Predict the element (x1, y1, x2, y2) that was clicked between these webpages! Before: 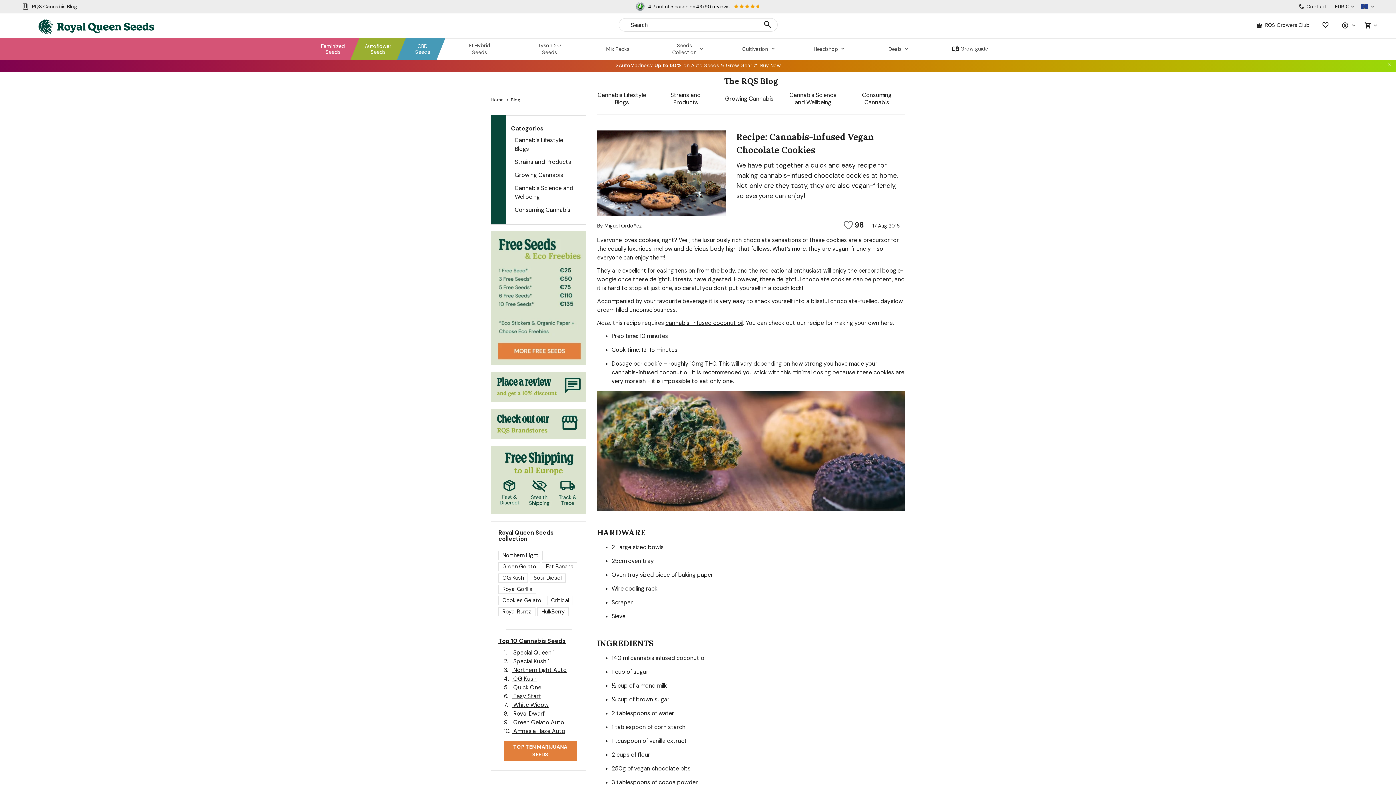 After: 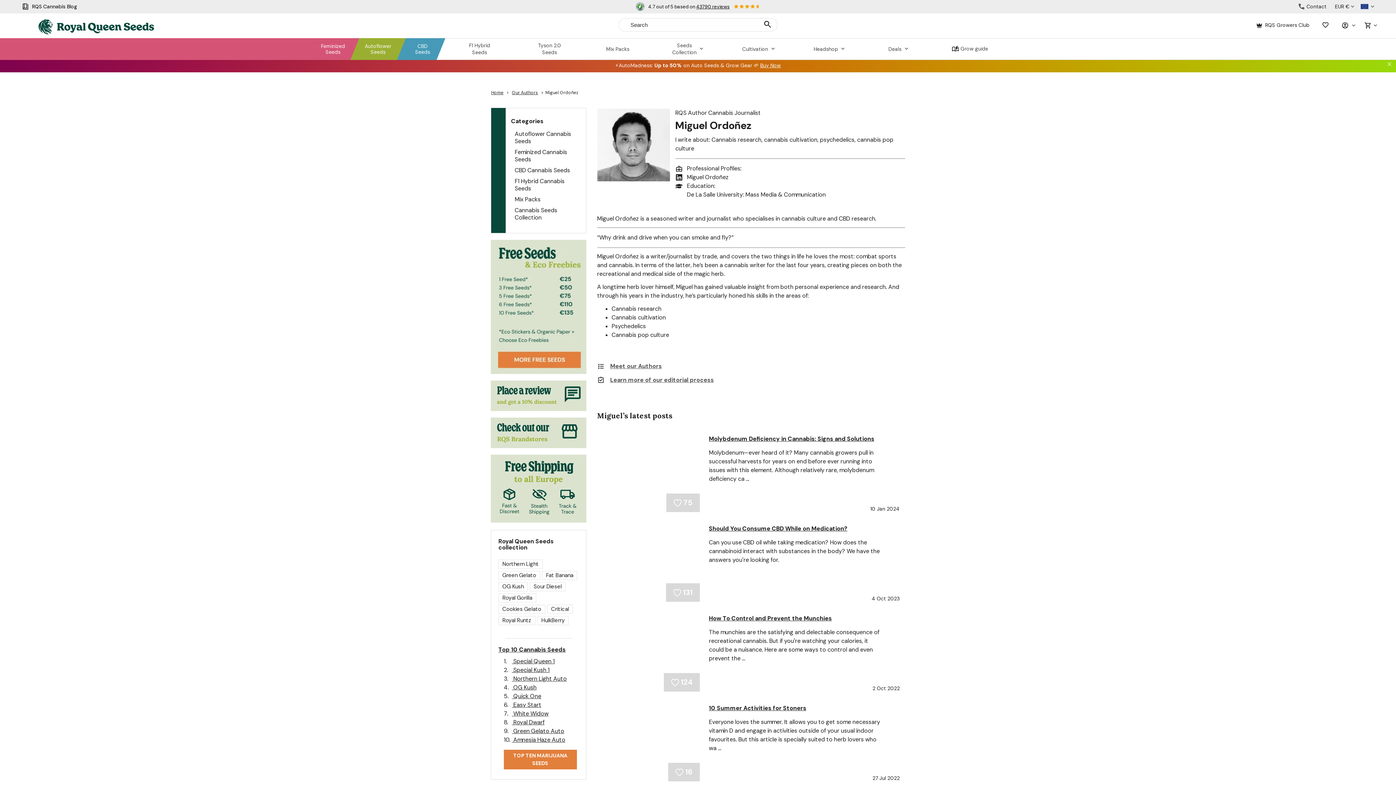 Action: label: Miguel Ordoñez bbox: (604, 222, 642, 229)